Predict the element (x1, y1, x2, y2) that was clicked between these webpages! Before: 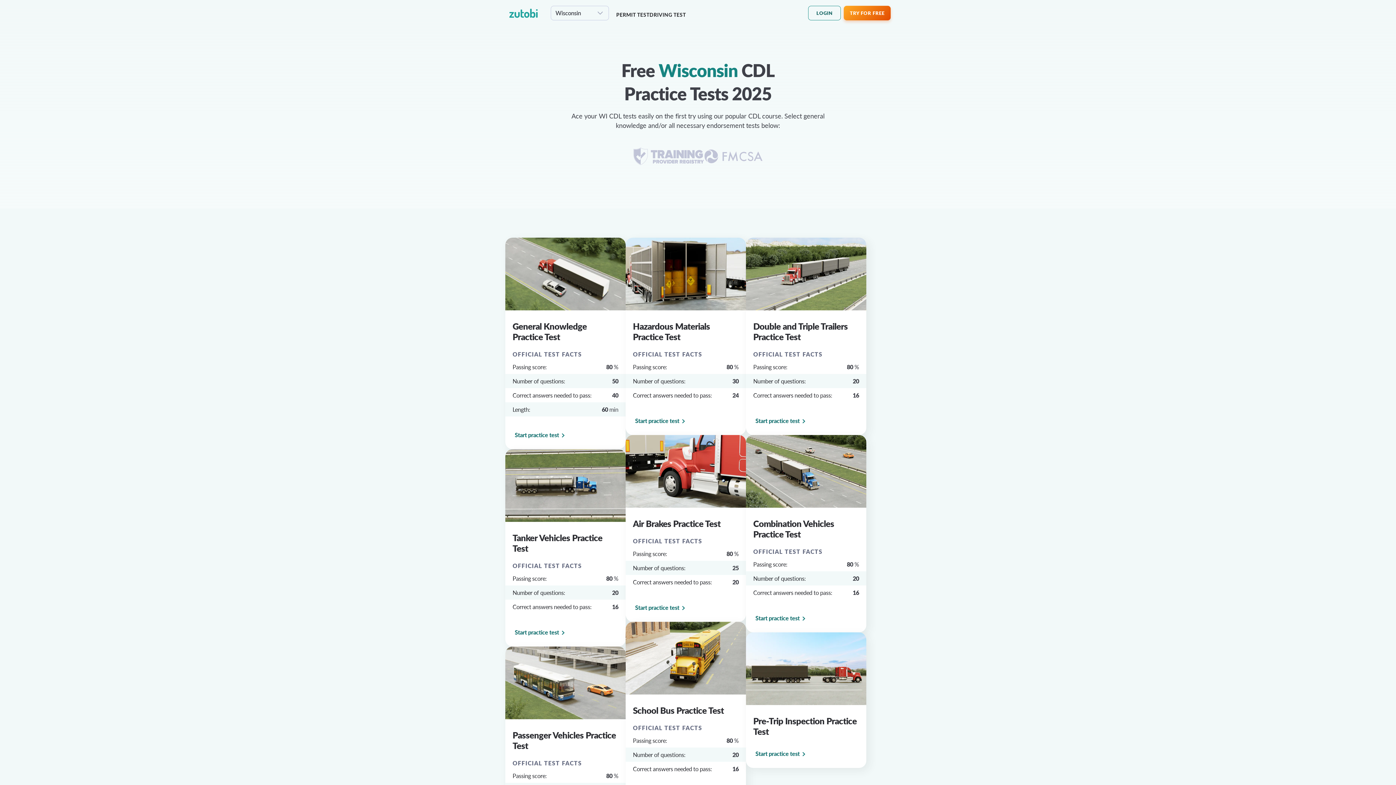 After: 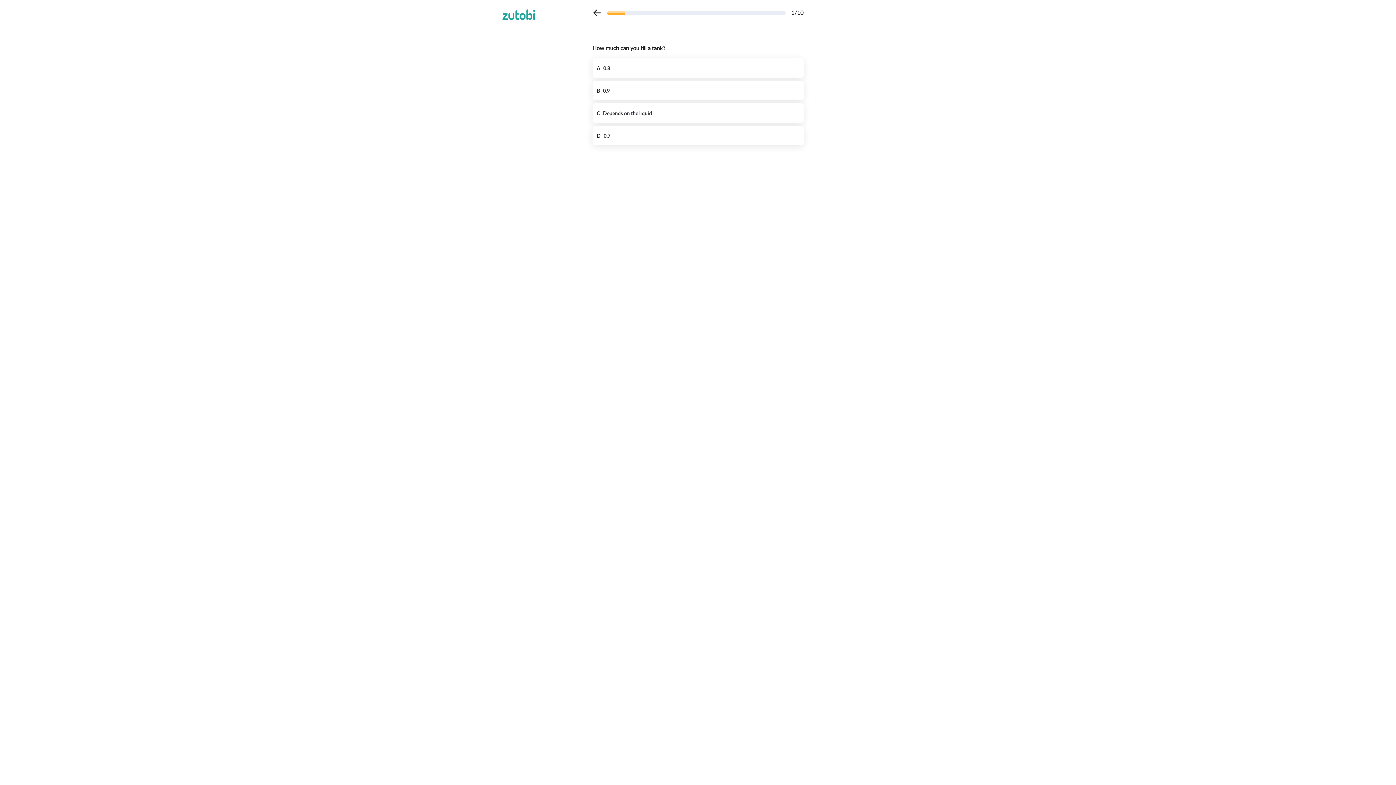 Action: bbox: (753, 750, 805, 758) label: Start practice test